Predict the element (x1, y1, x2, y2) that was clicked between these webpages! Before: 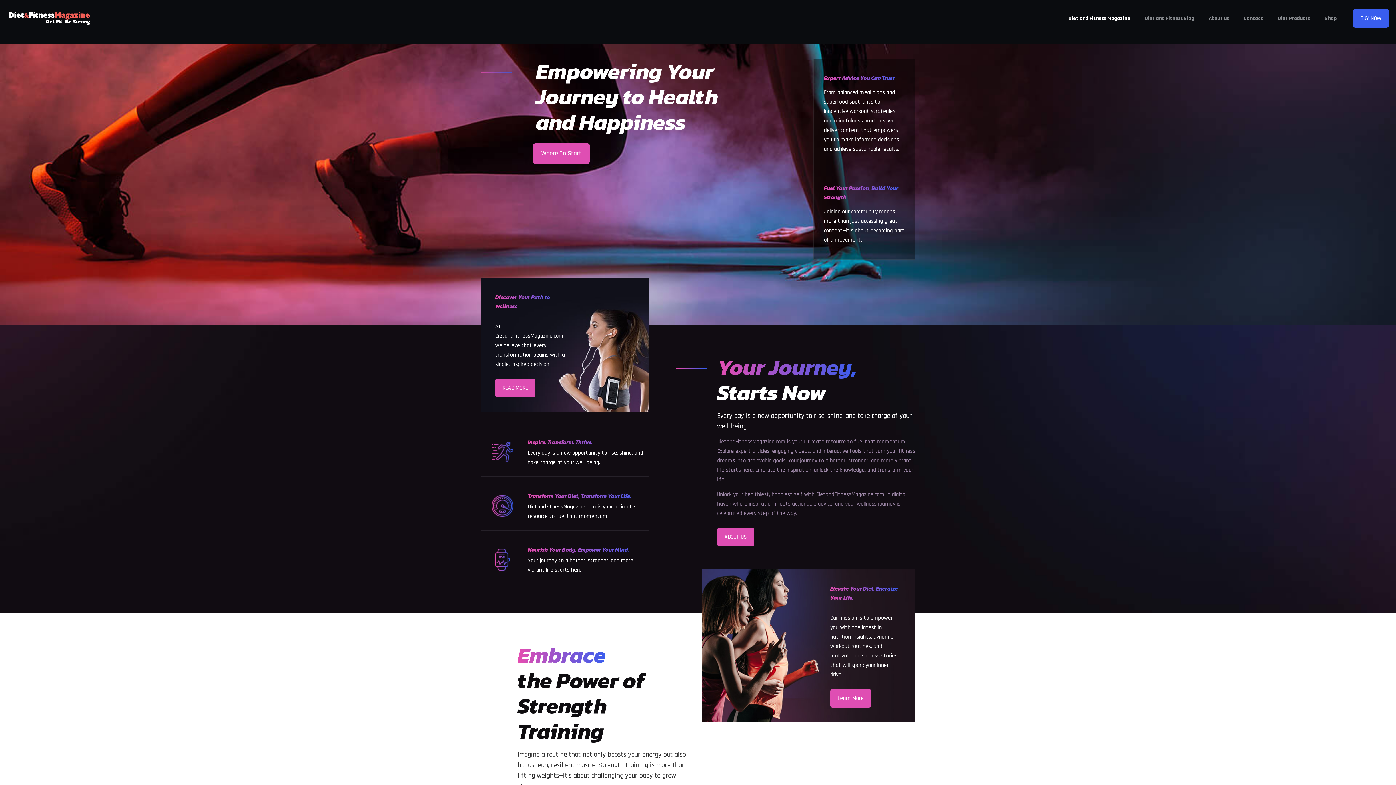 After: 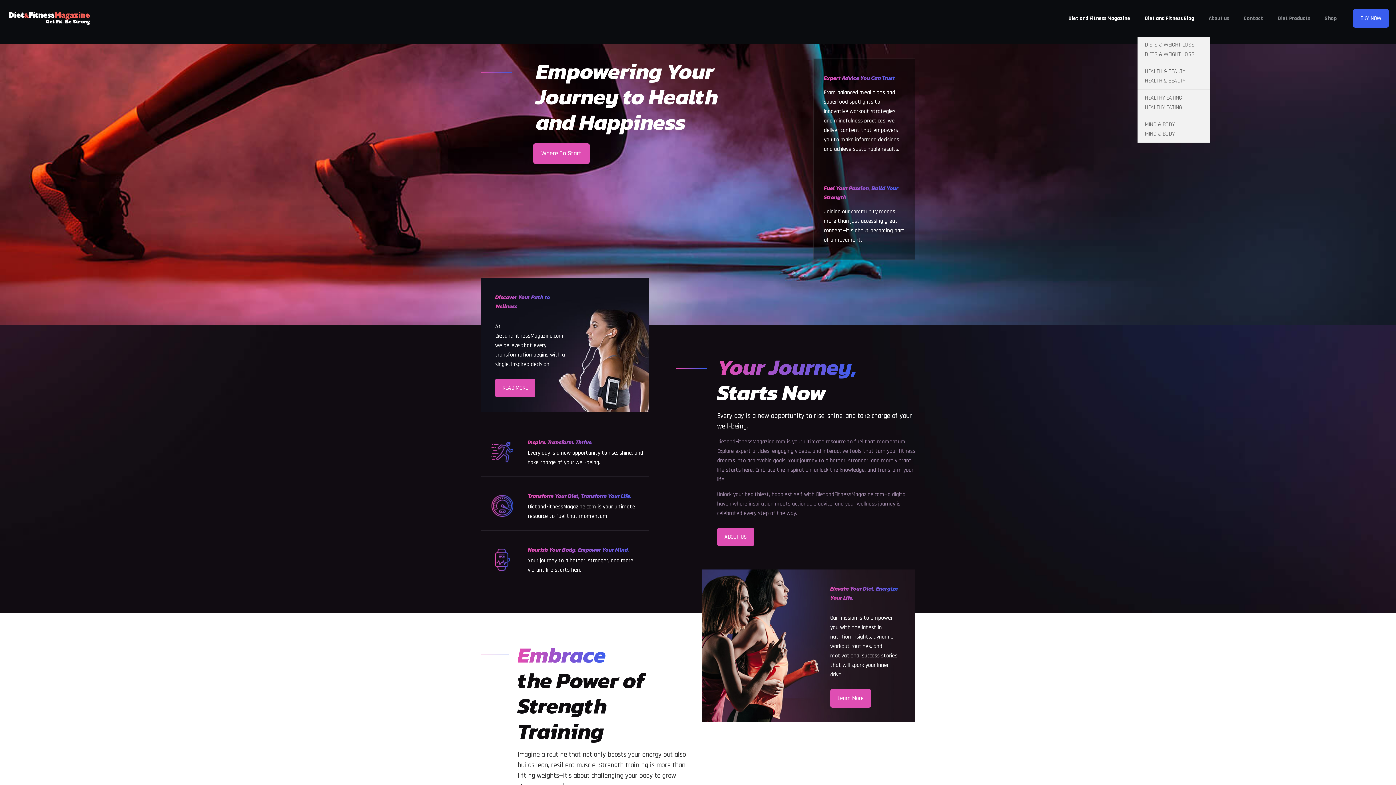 Action: label: Diet and Fitness Blog bbox: (1137, 0, 1201, 36)